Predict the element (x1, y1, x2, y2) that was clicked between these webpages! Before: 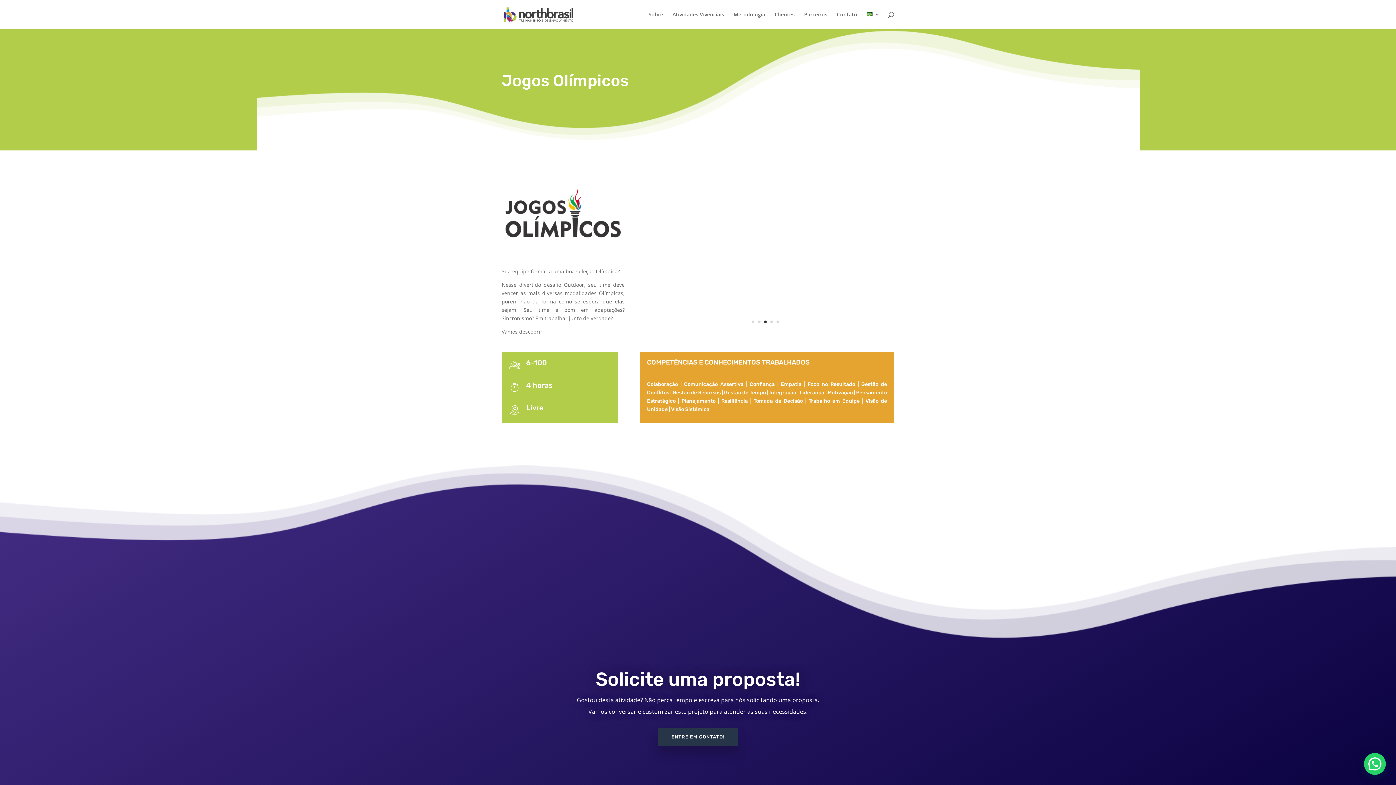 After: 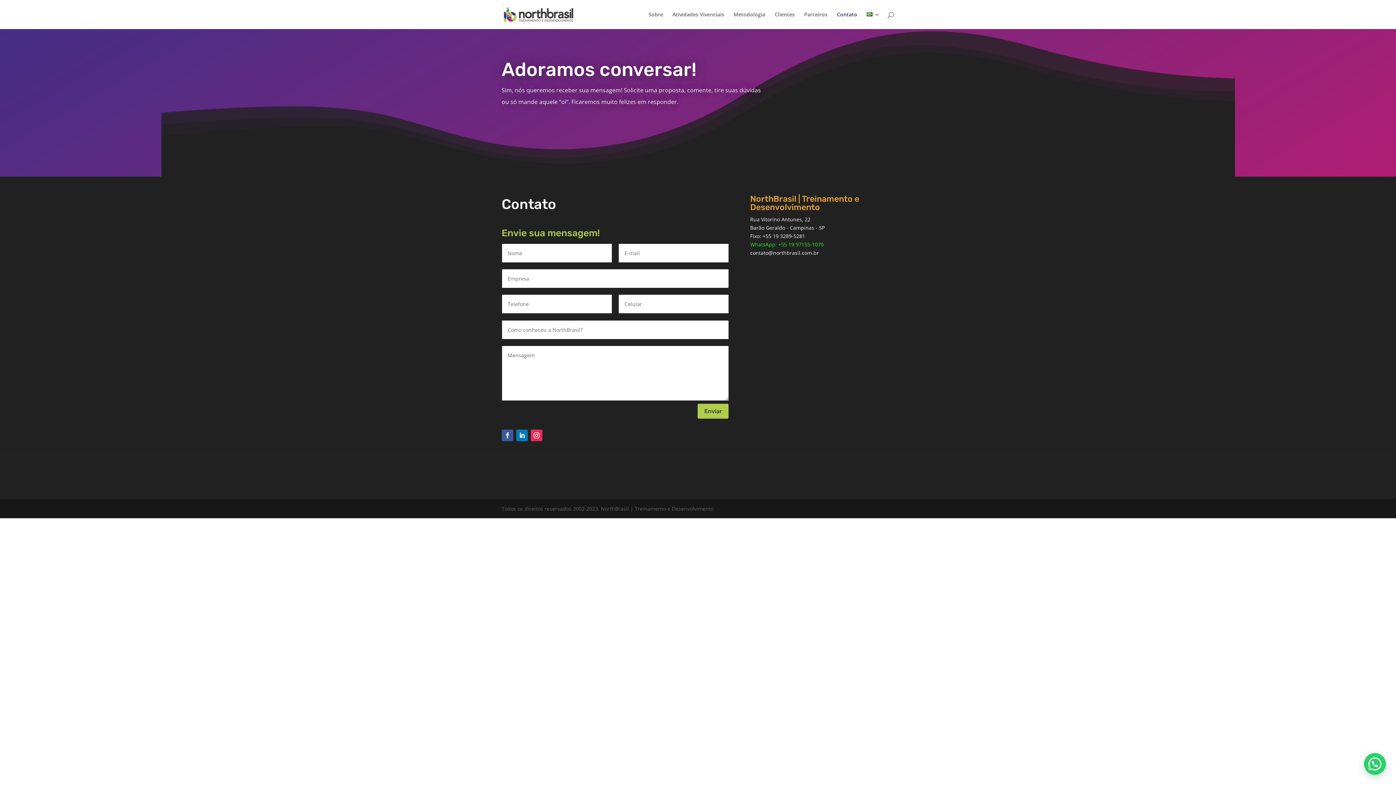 Action: label: ENTRE EM CONTATO! bbox: (657, 728, 738, 746)